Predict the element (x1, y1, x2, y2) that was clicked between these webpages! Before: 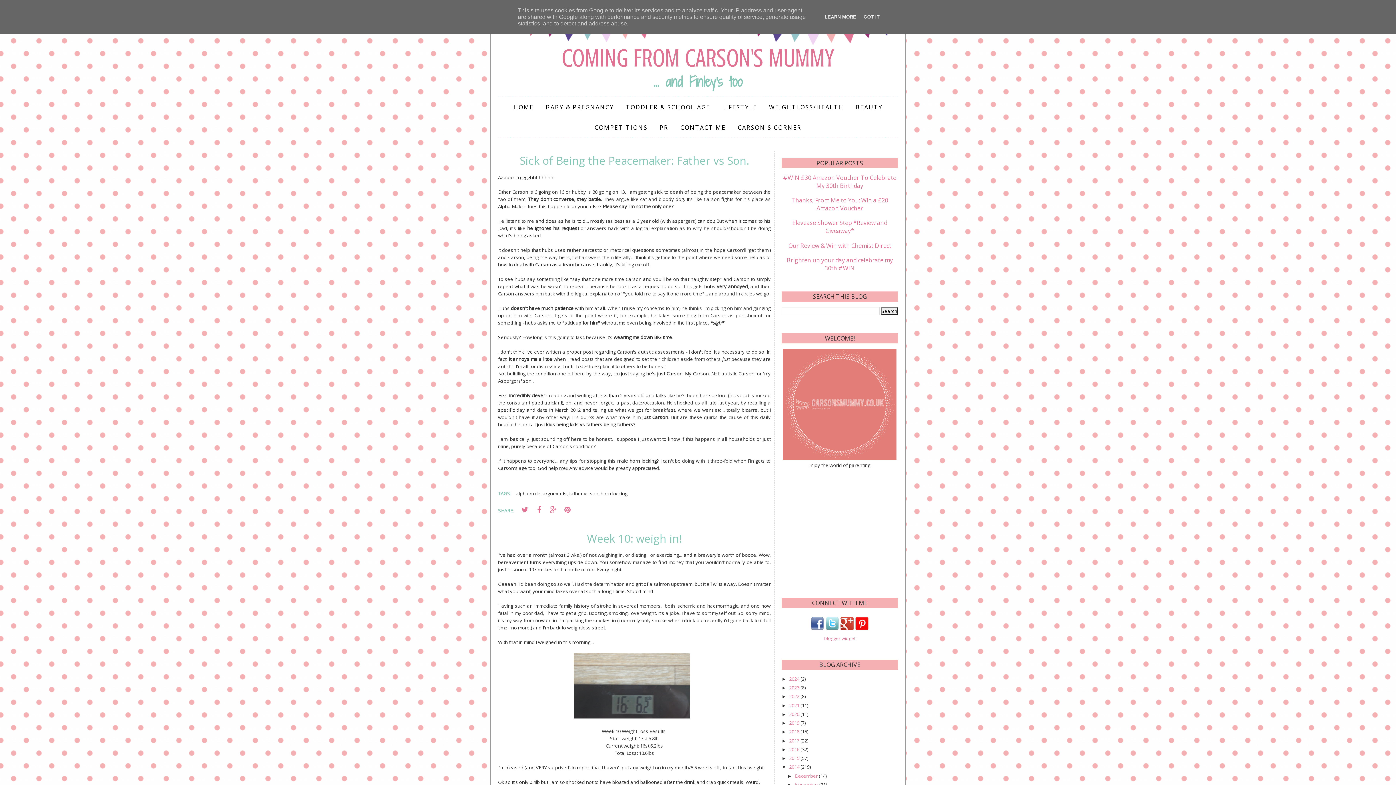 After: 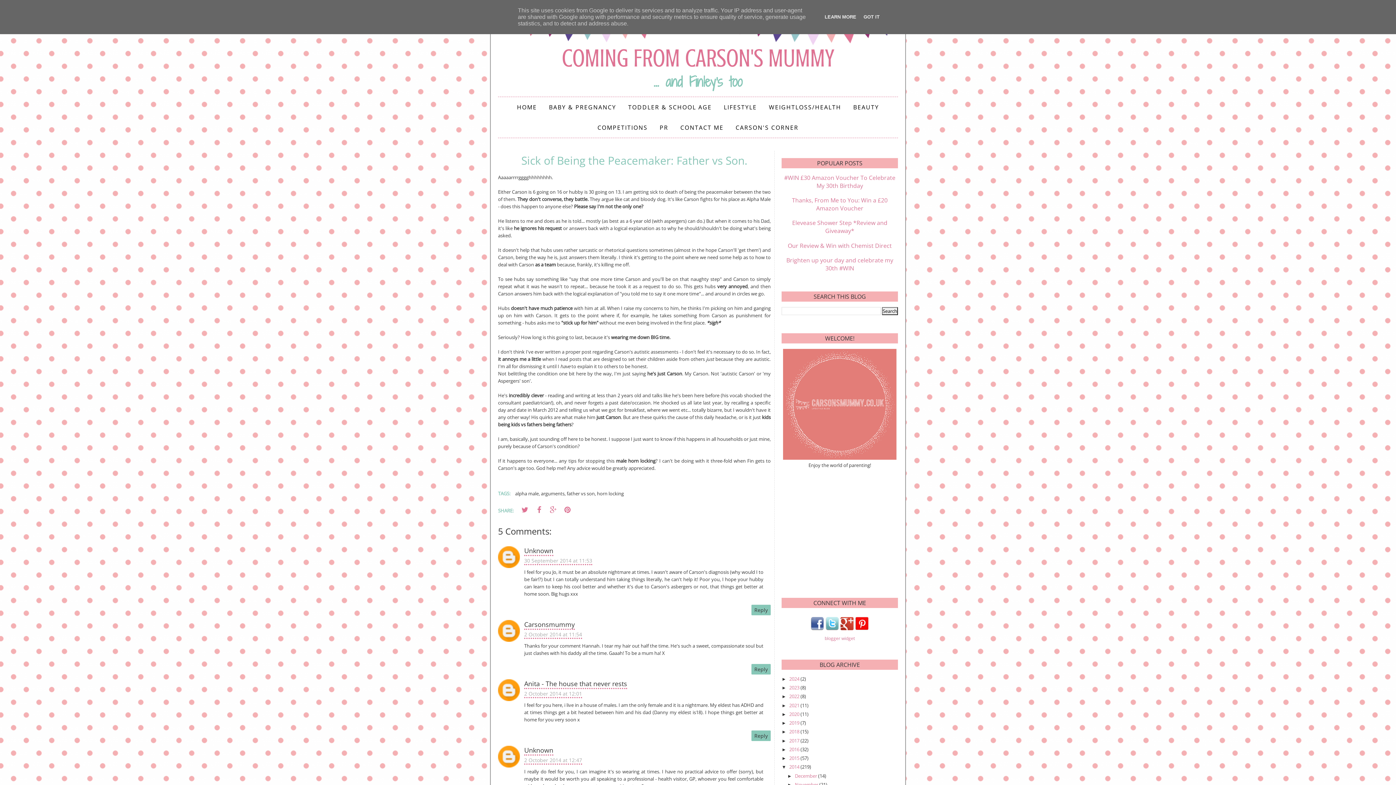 Action: label: Sick of Being the Peacemaker: Father vs Son. bbox: (519, 153, 749, 168)